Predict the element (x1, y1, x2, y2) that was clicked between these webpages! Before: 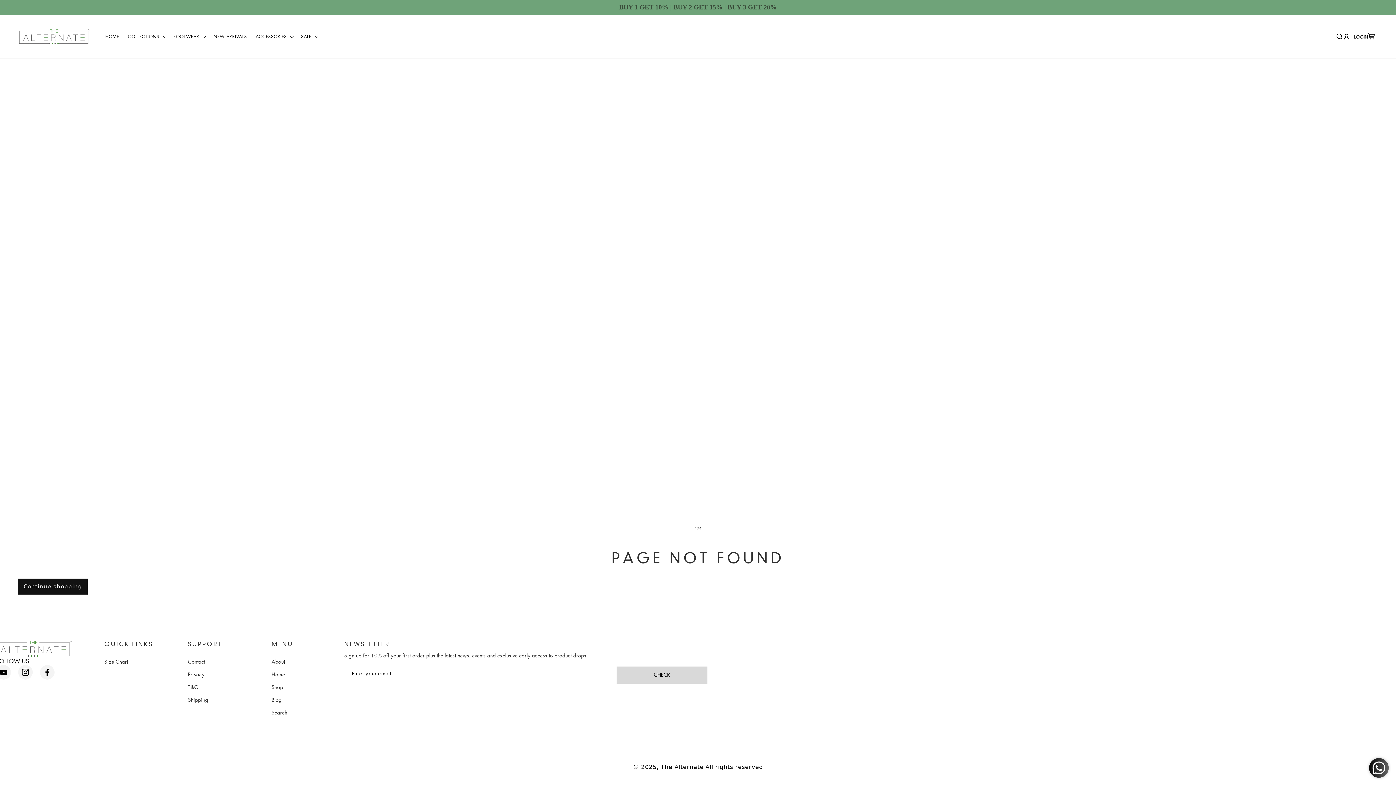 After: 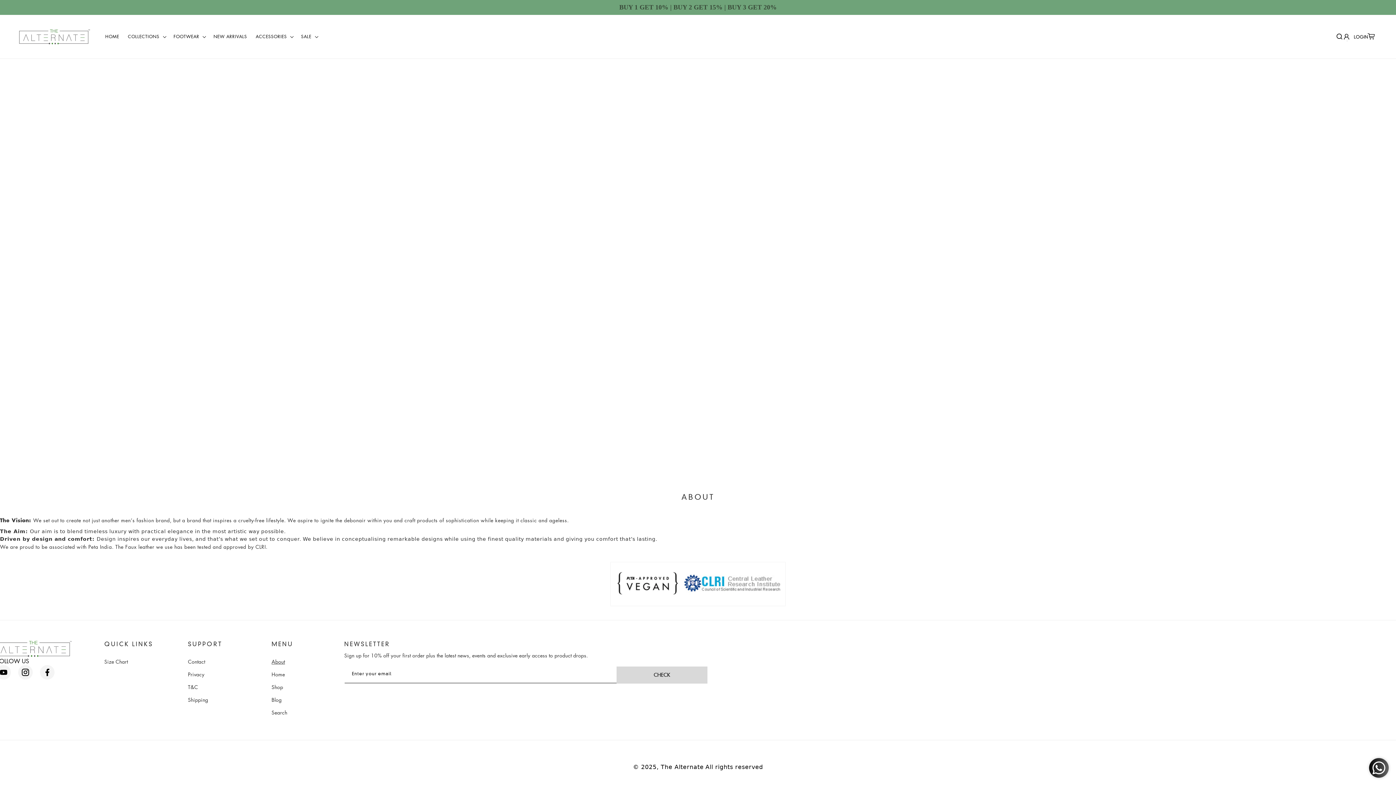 Action: bbox: (271, 655, 285, 668) label: About